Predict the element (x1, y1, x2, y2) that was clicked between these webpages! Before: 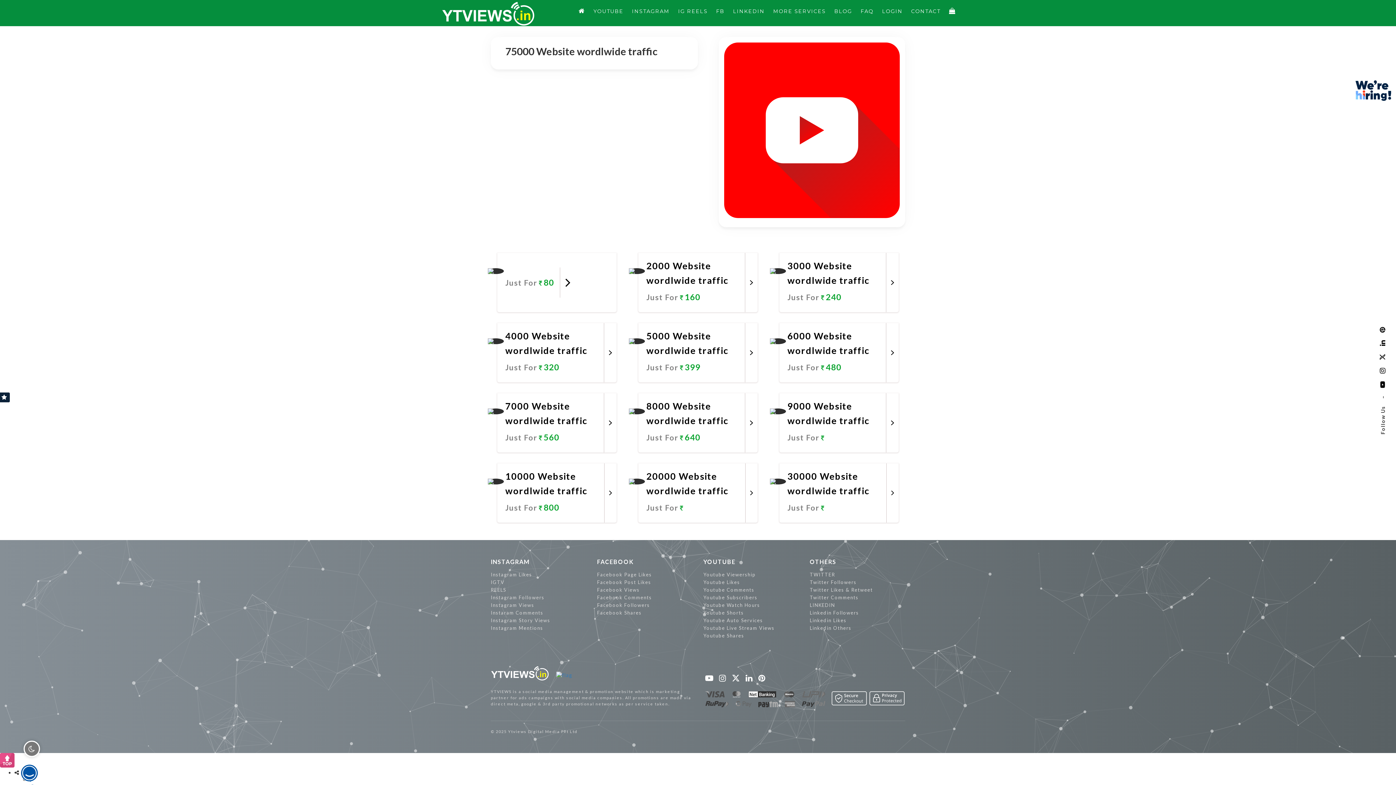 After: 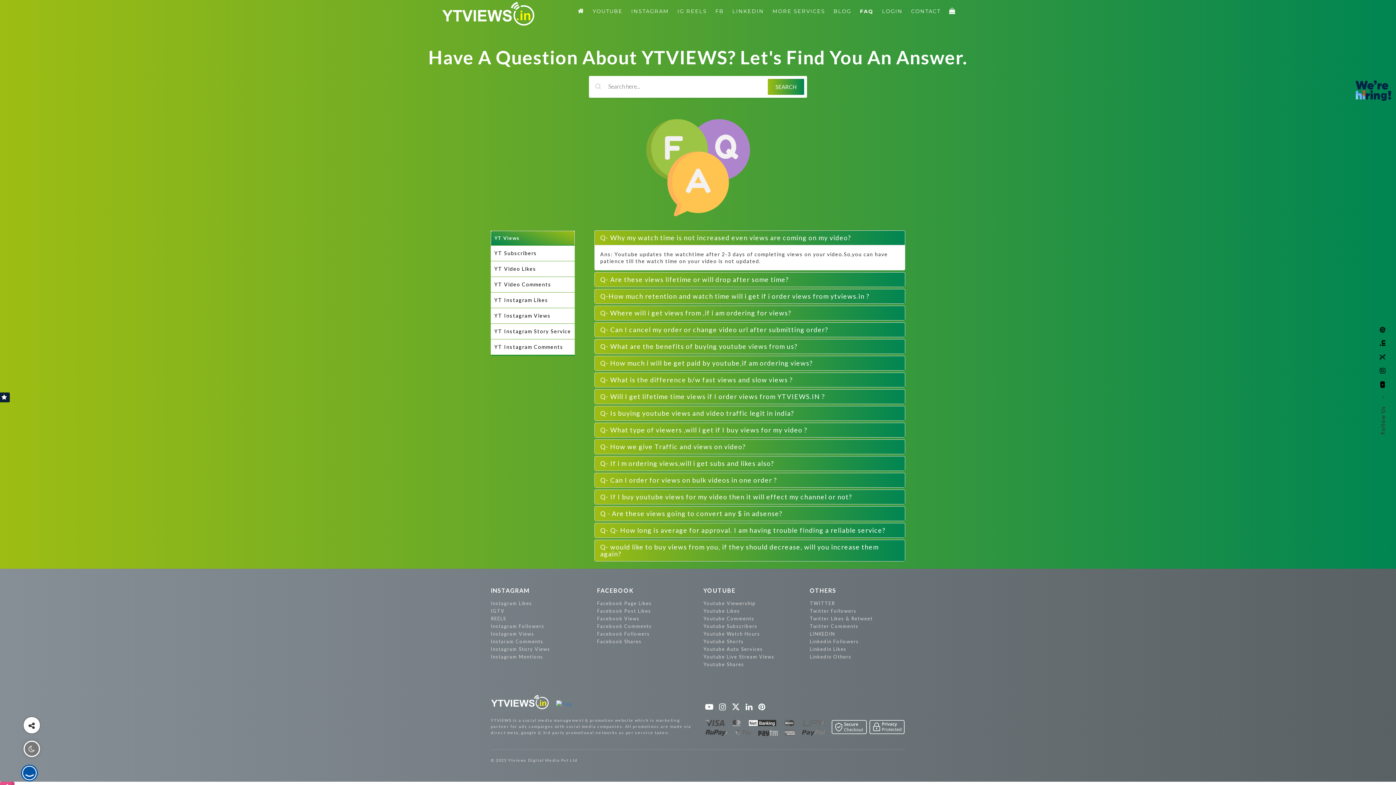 Action: label: FAQ bbox: (856, 1, 877, 21)